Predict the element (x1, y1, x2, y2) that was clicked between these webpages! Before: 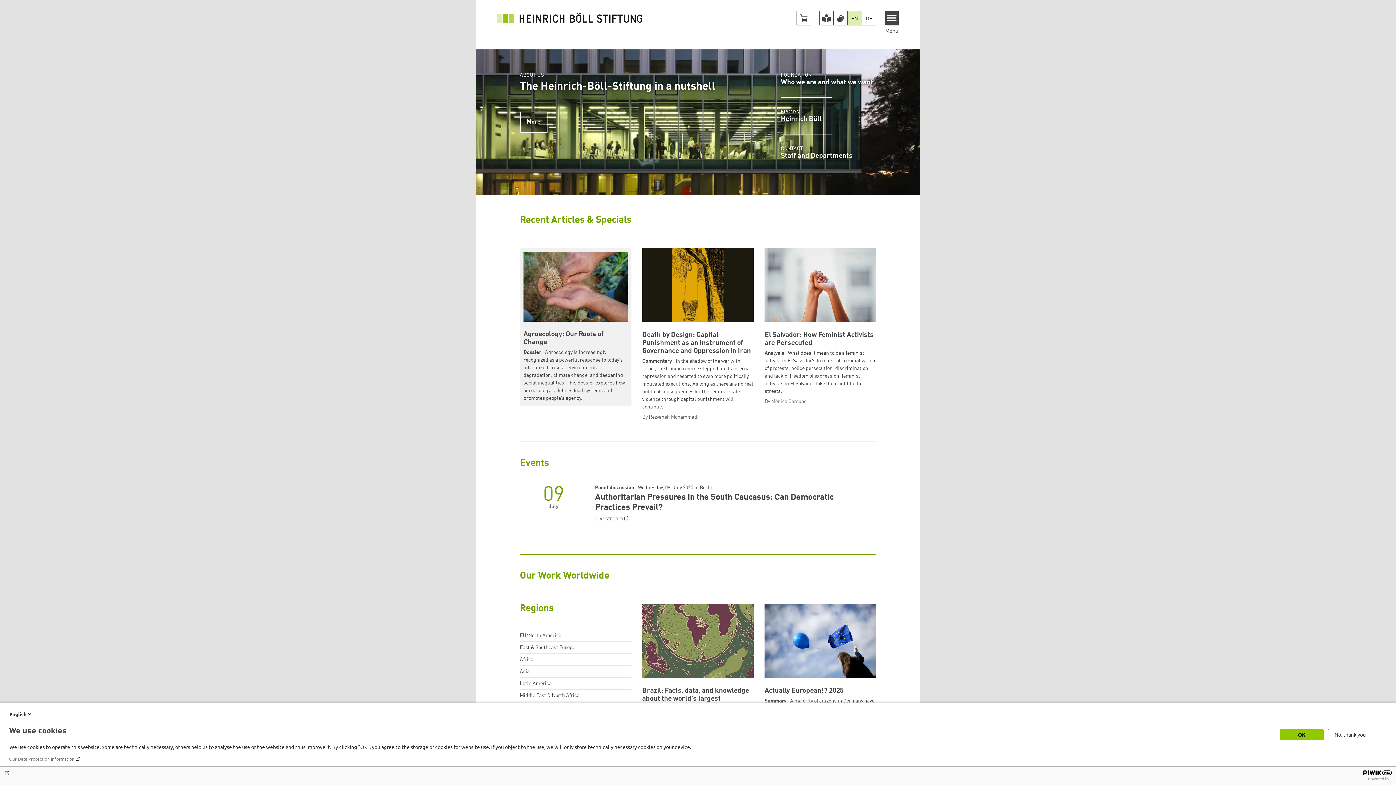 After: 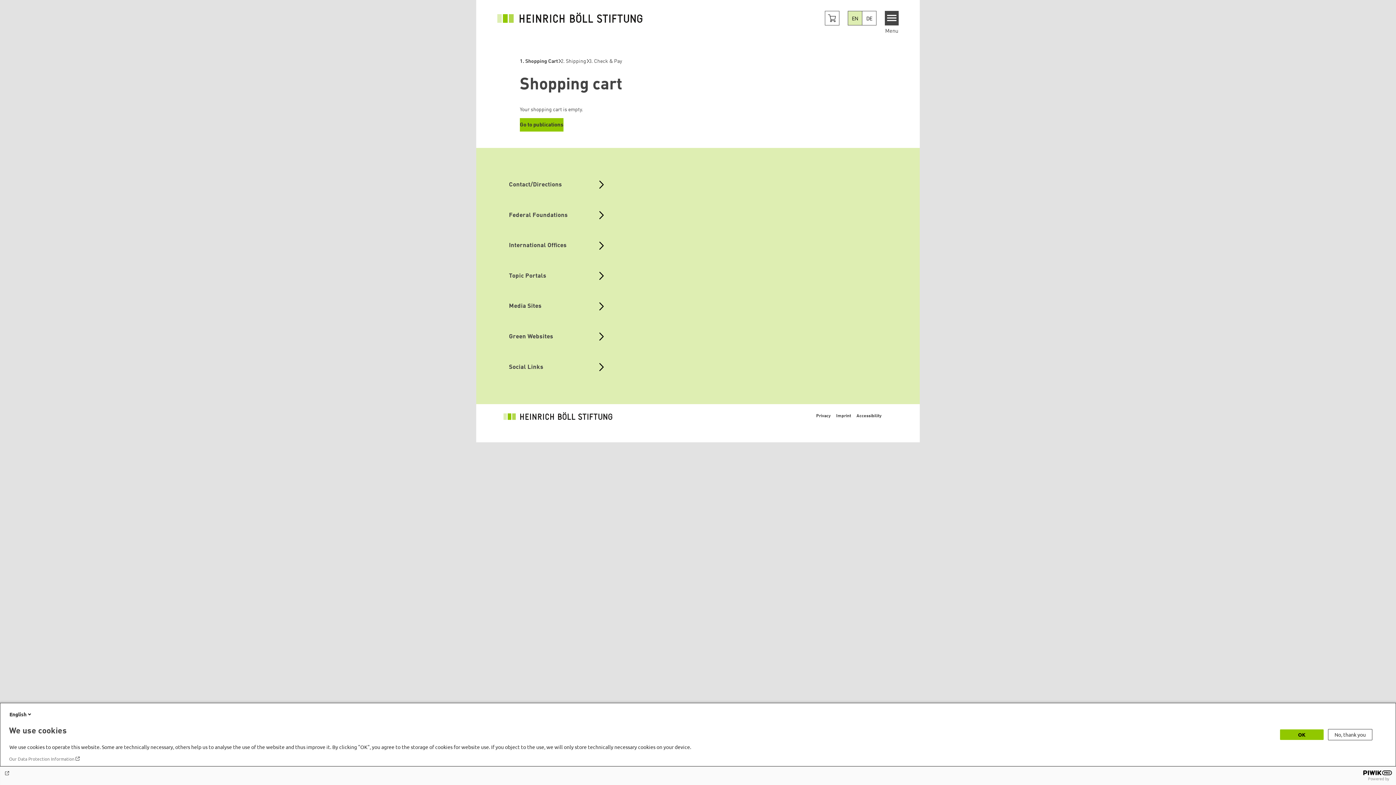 Action: bbox: (796, 10, 811, 25) label: Cart button